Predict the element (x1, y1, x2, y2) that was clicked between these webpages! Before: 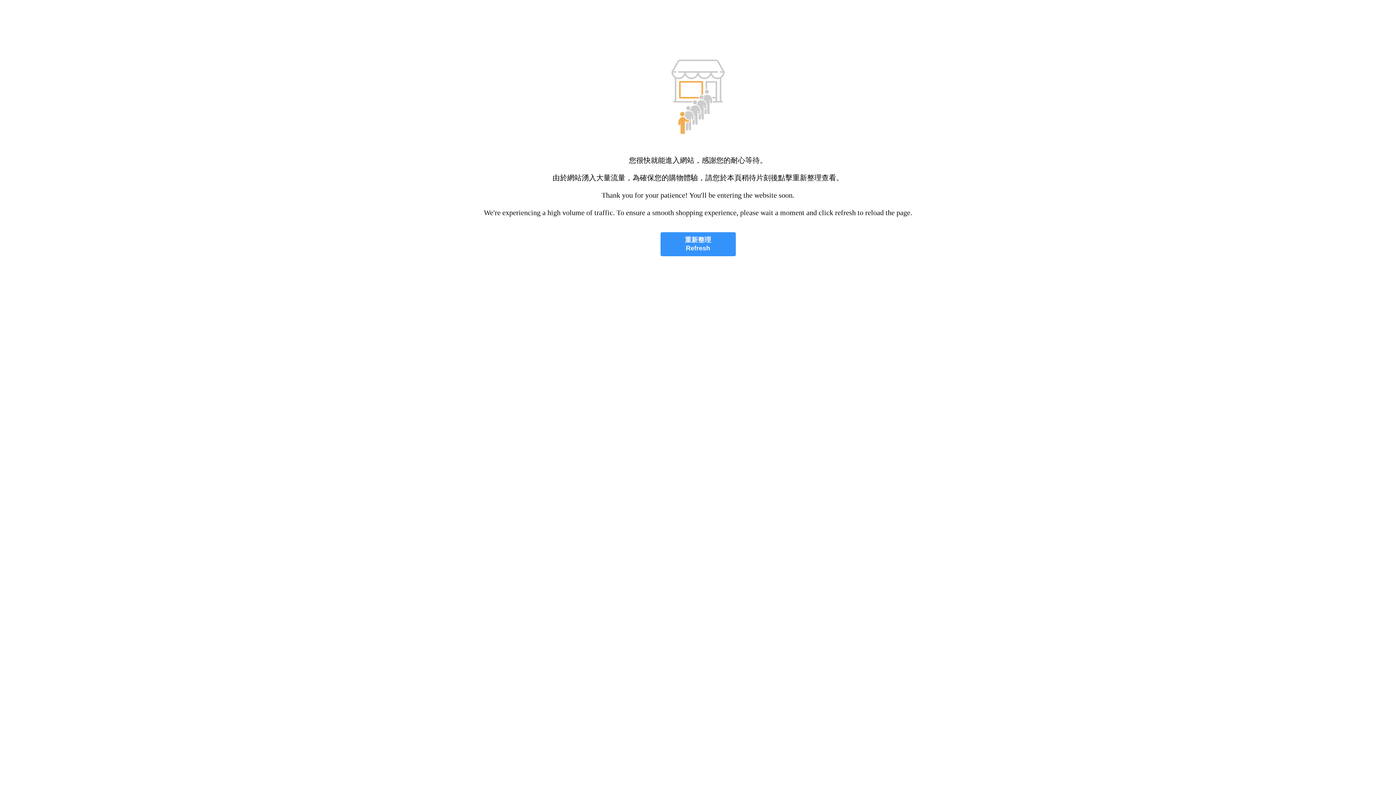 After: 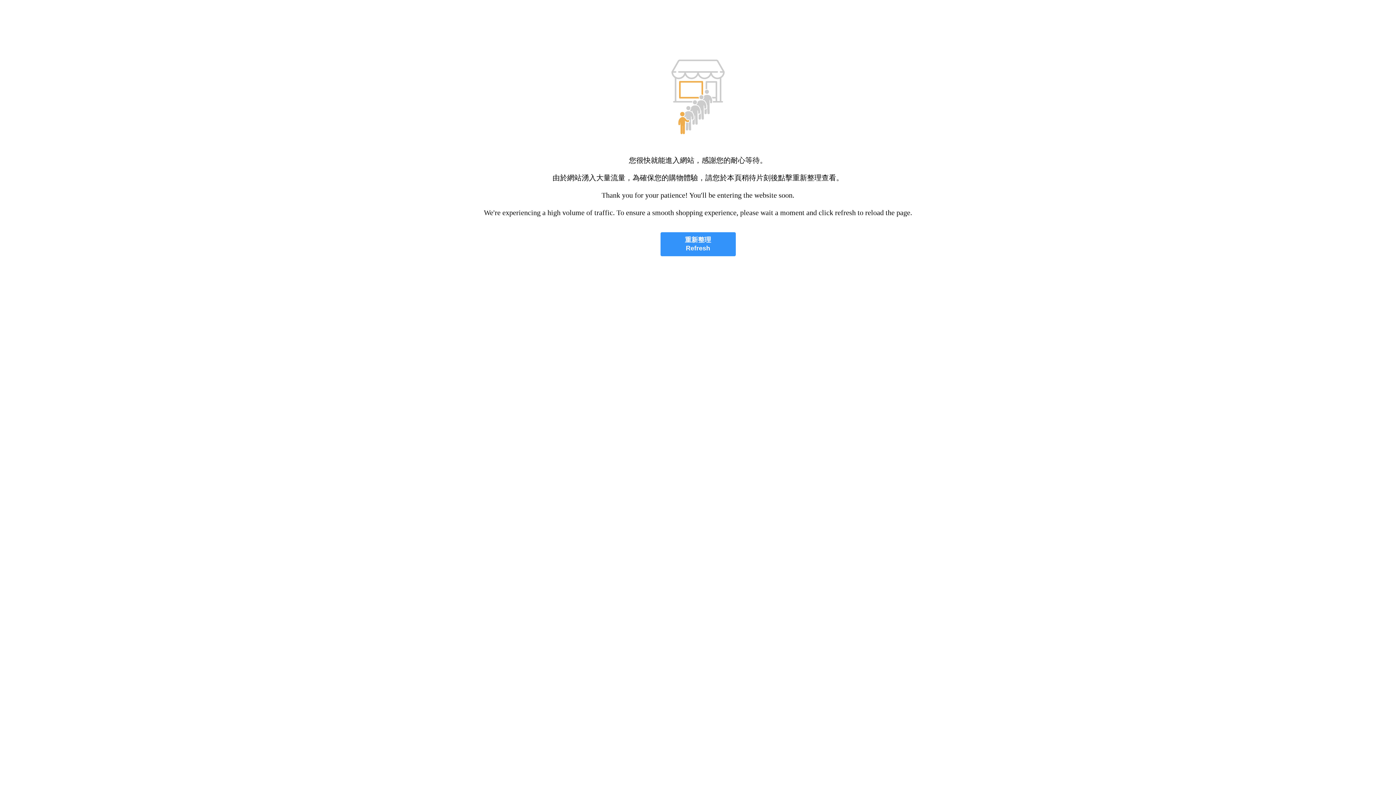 Action: bbox: (660, 232, 735, 256) label: 重新整理
Refresh